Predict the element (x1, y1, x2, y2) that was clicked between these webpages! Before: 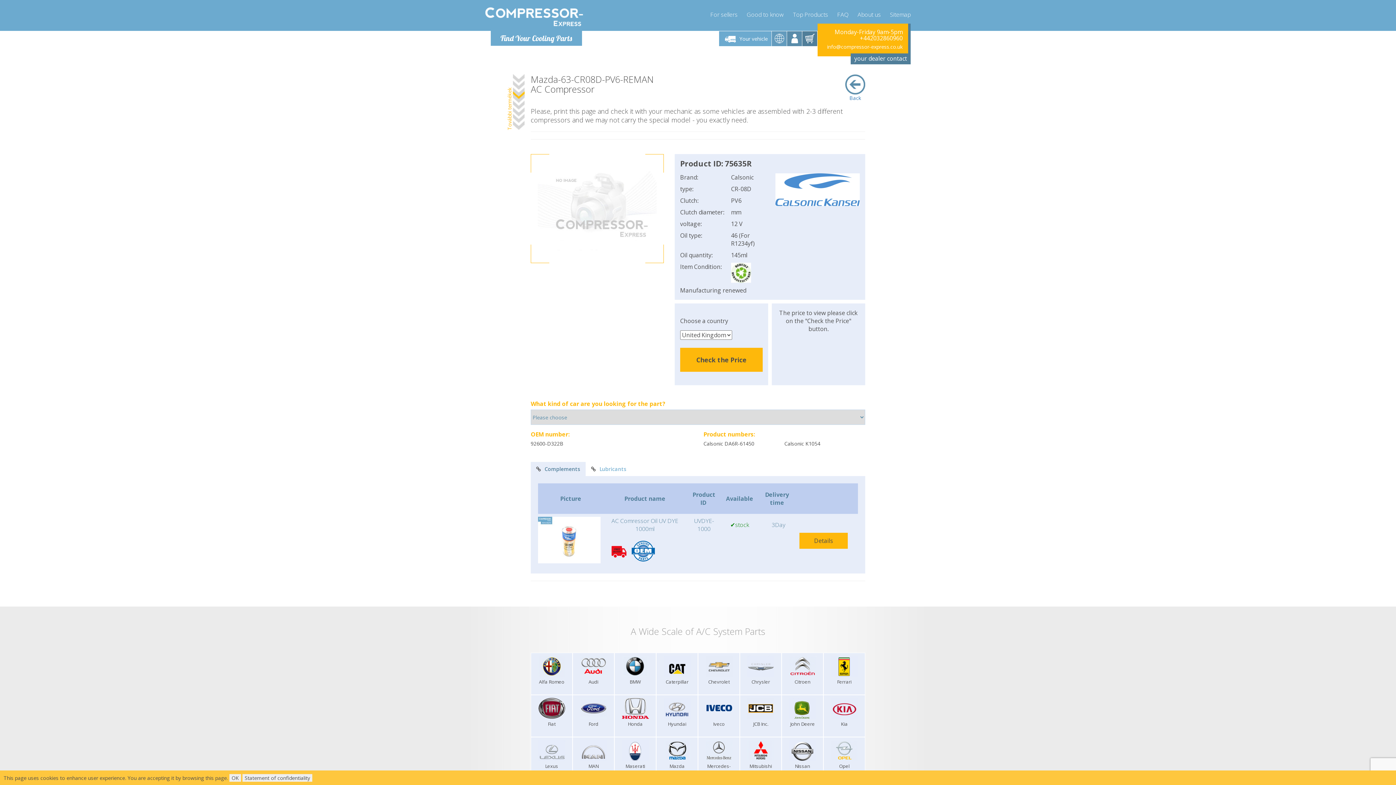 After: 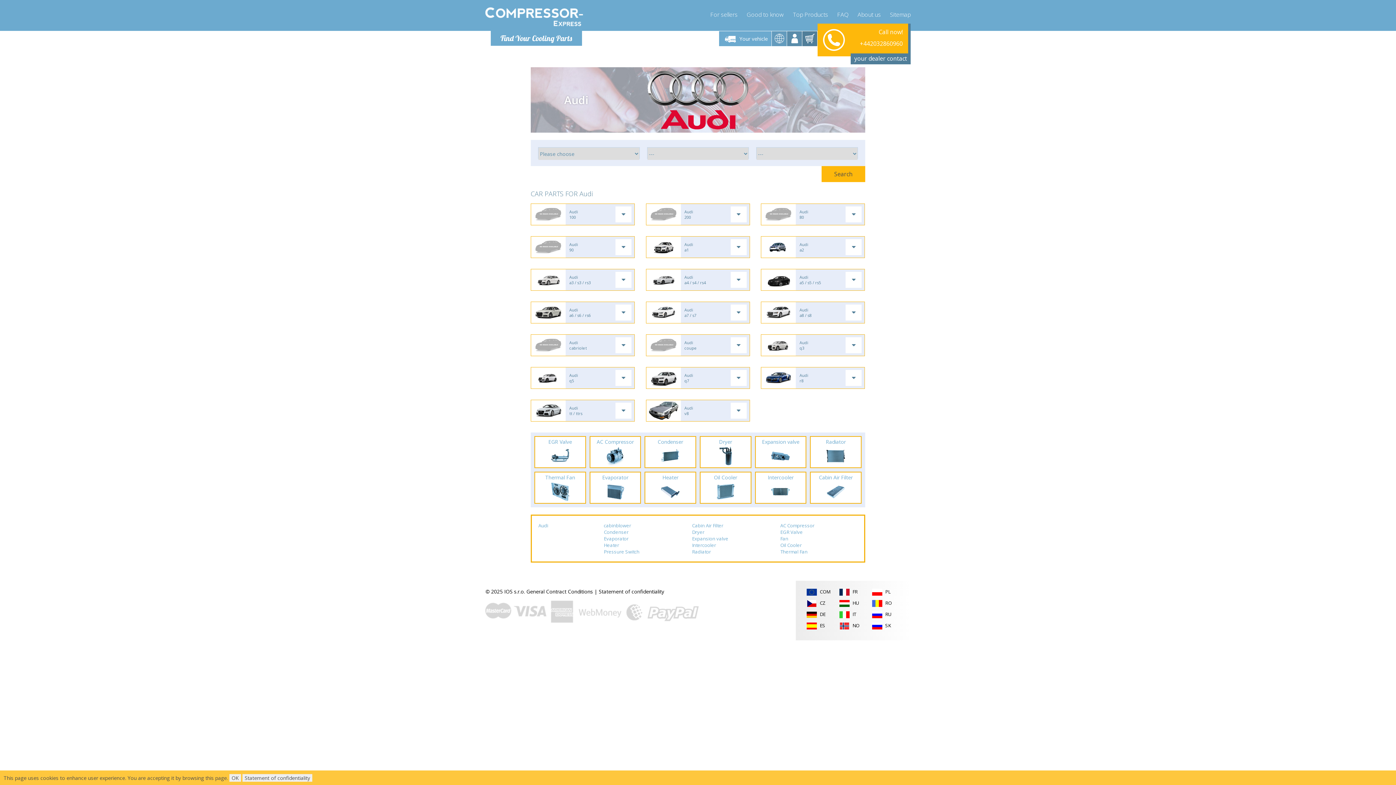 Action: bbox: (580, 663, 607, 670)